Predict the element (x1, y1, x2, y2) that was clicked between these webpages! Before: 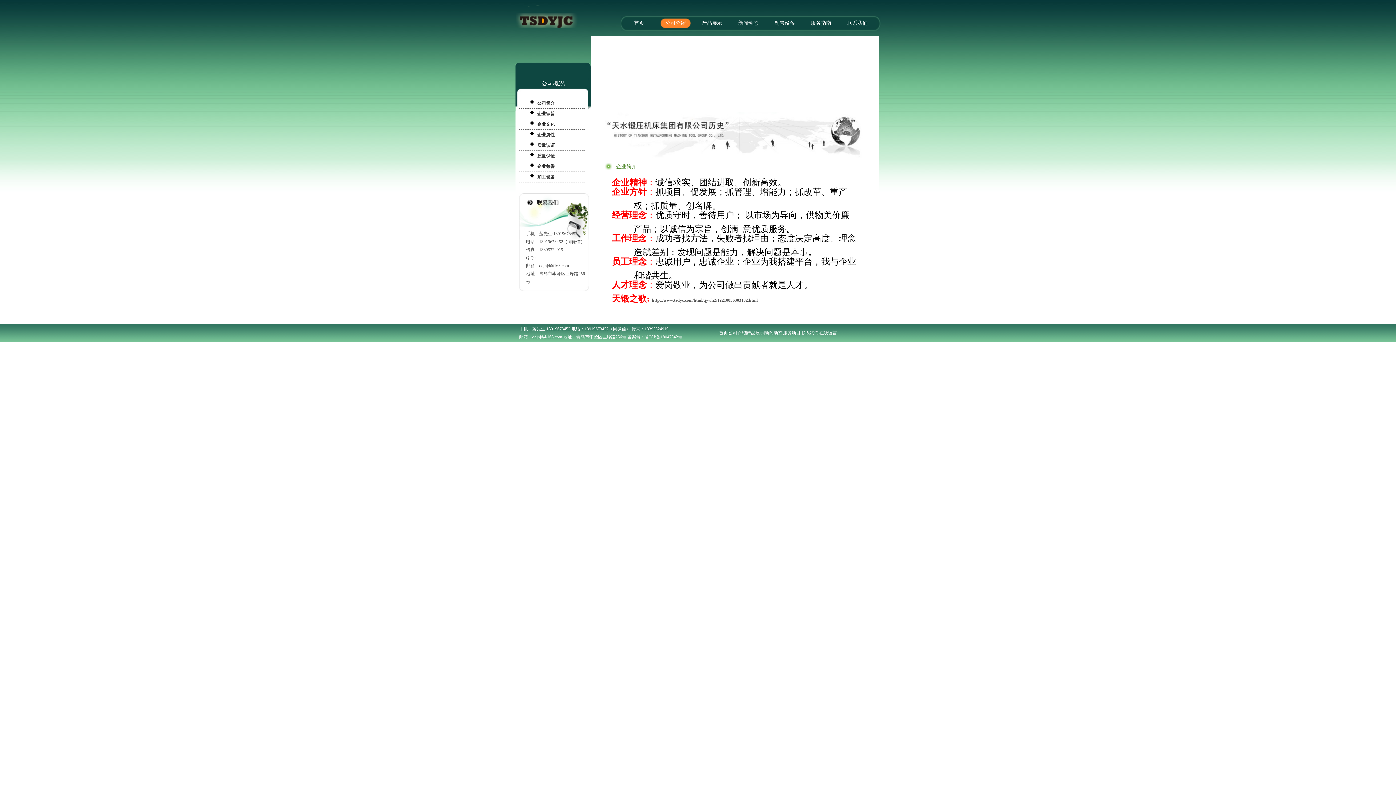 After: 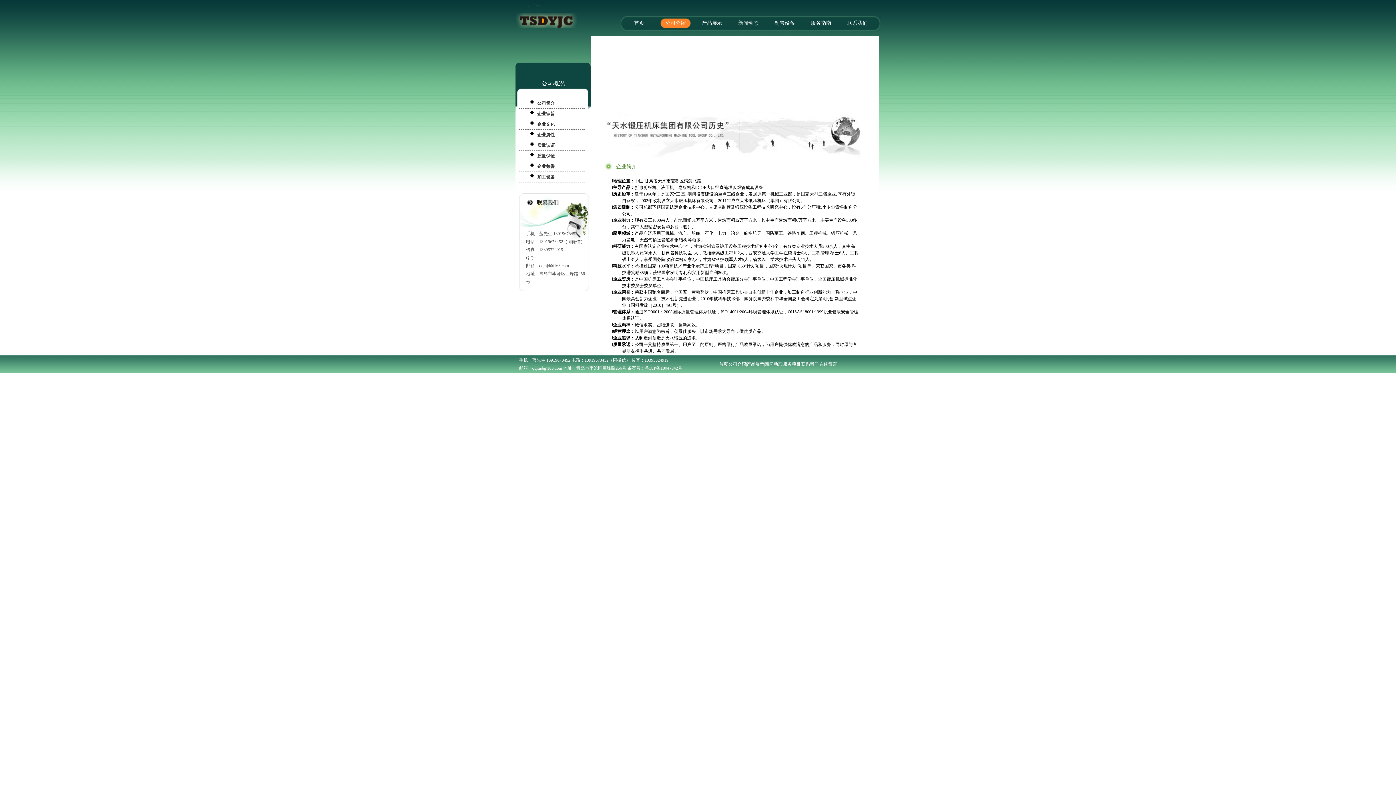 Action: label: 公司简介 bbox: (519, 98, 584, 108)